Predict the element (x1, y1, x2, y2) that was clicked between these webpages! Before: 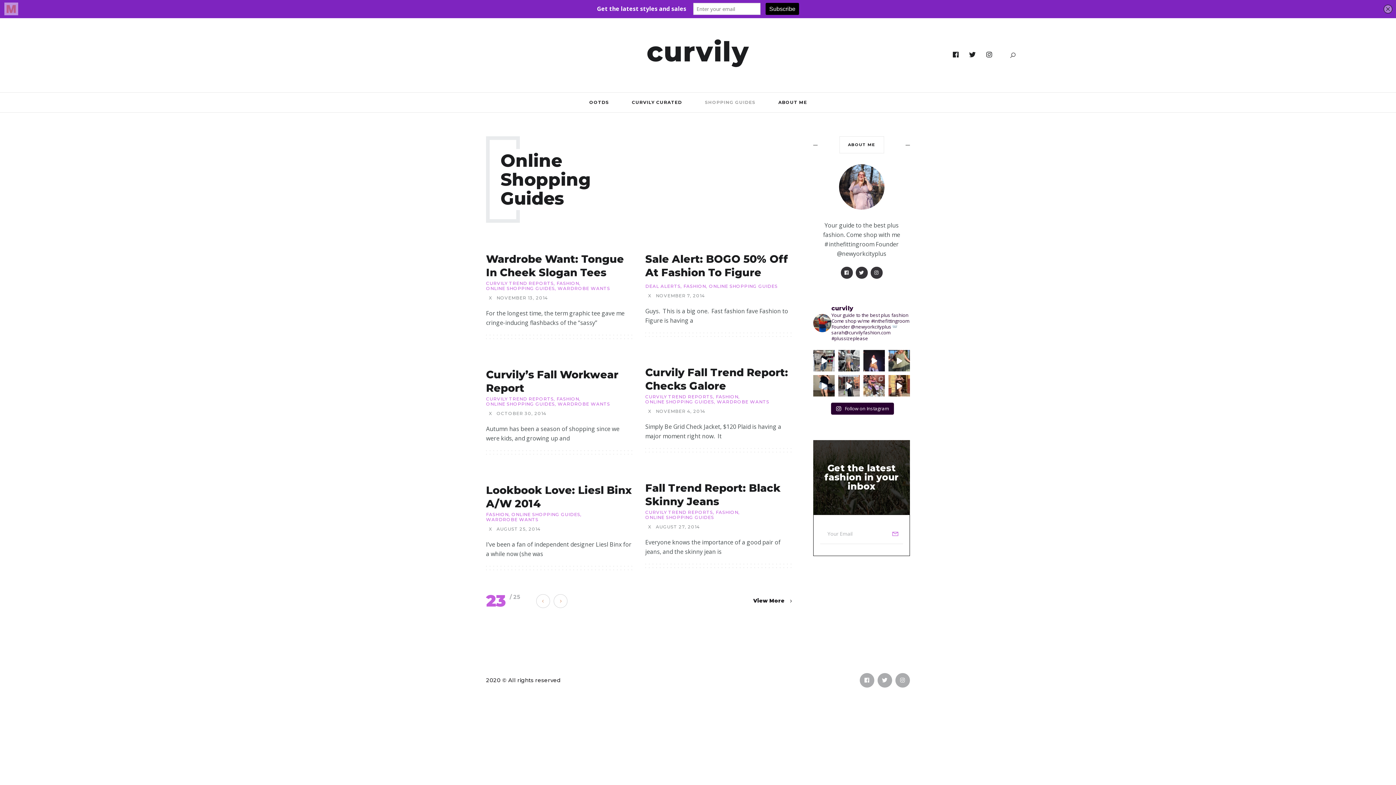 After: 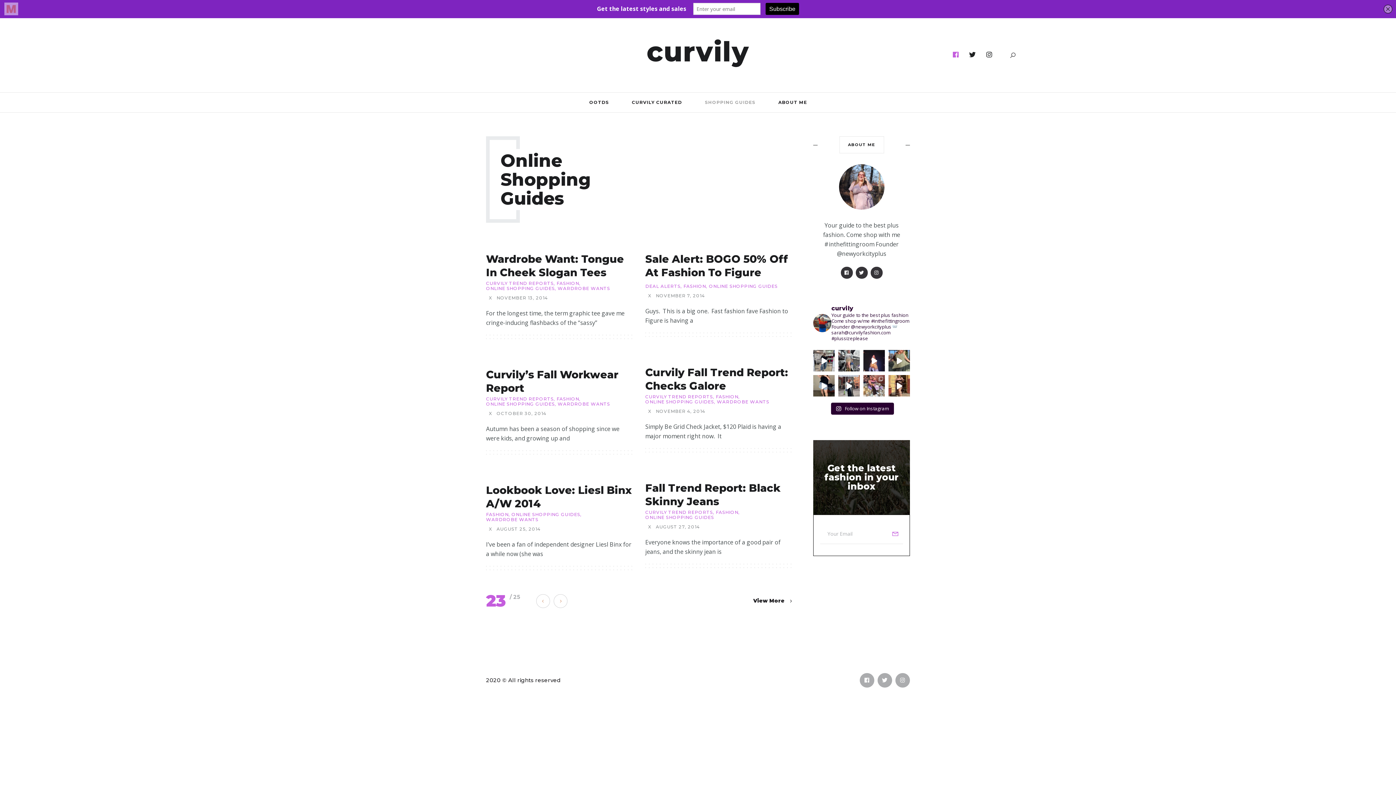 Action: bbox: (953, 50, 959, 58)